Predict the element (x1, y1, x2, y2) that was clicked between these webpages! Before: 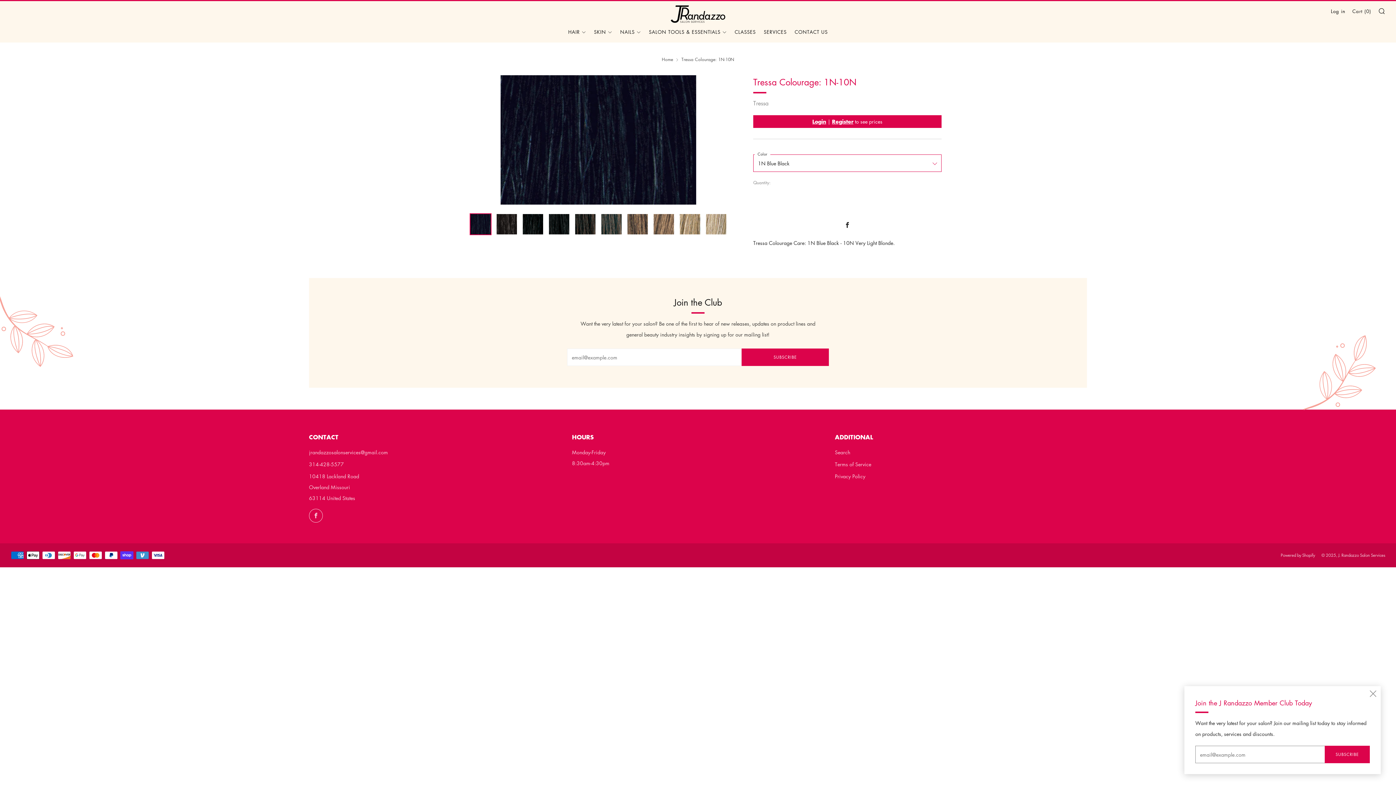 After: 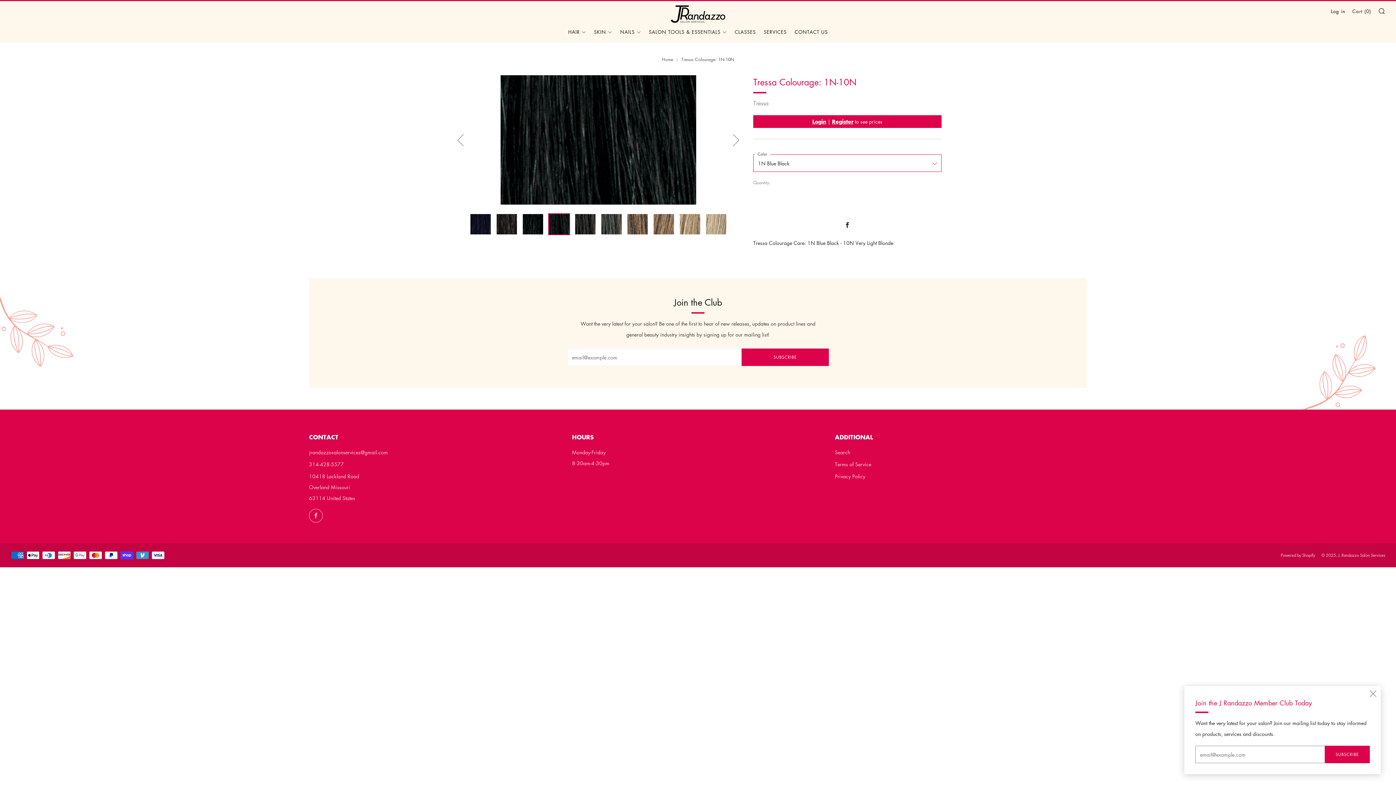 Action: bbox: (548, 213, 570, 235) label: 4 of 10